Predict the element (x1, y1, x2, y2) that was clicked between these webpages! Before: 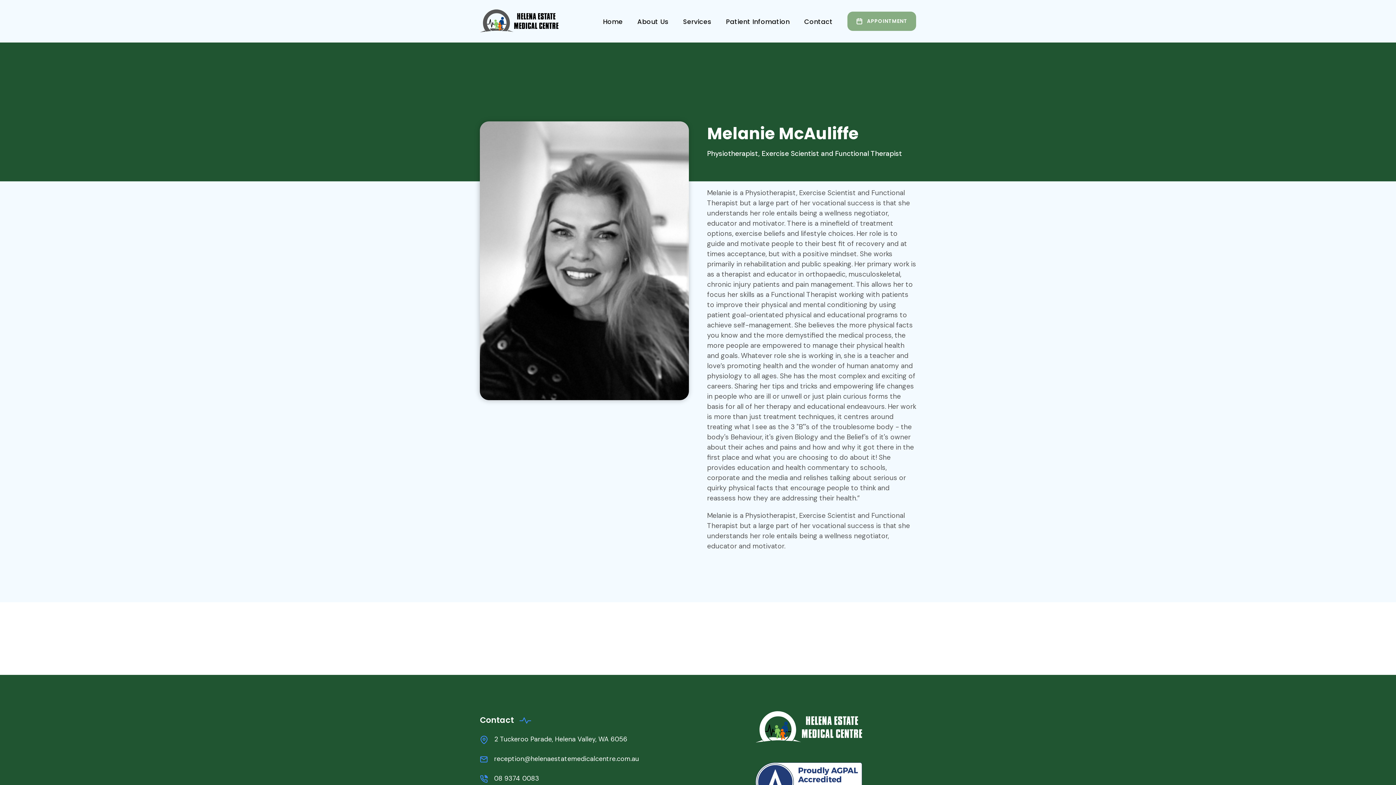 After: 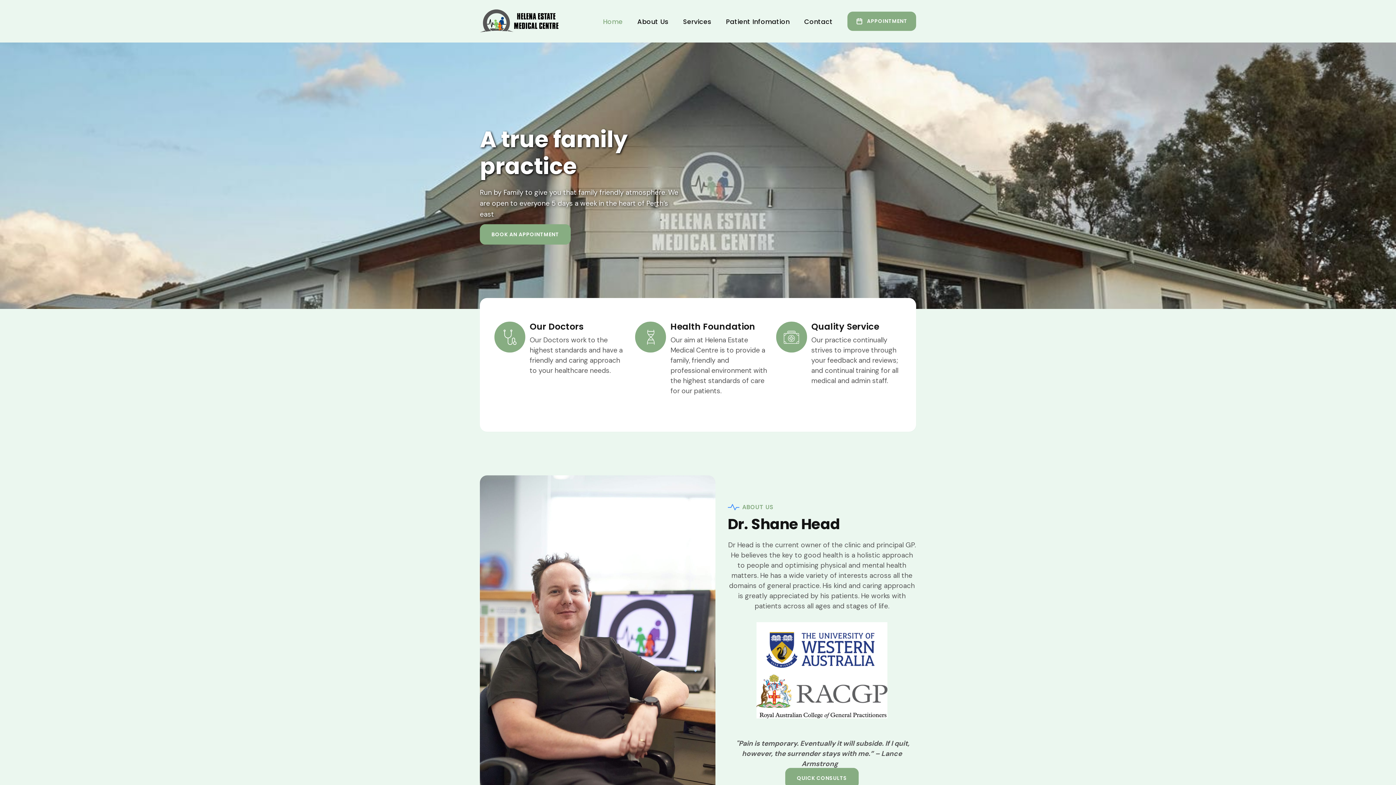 Action: bbox: (480, 9, 558, 32) label: home